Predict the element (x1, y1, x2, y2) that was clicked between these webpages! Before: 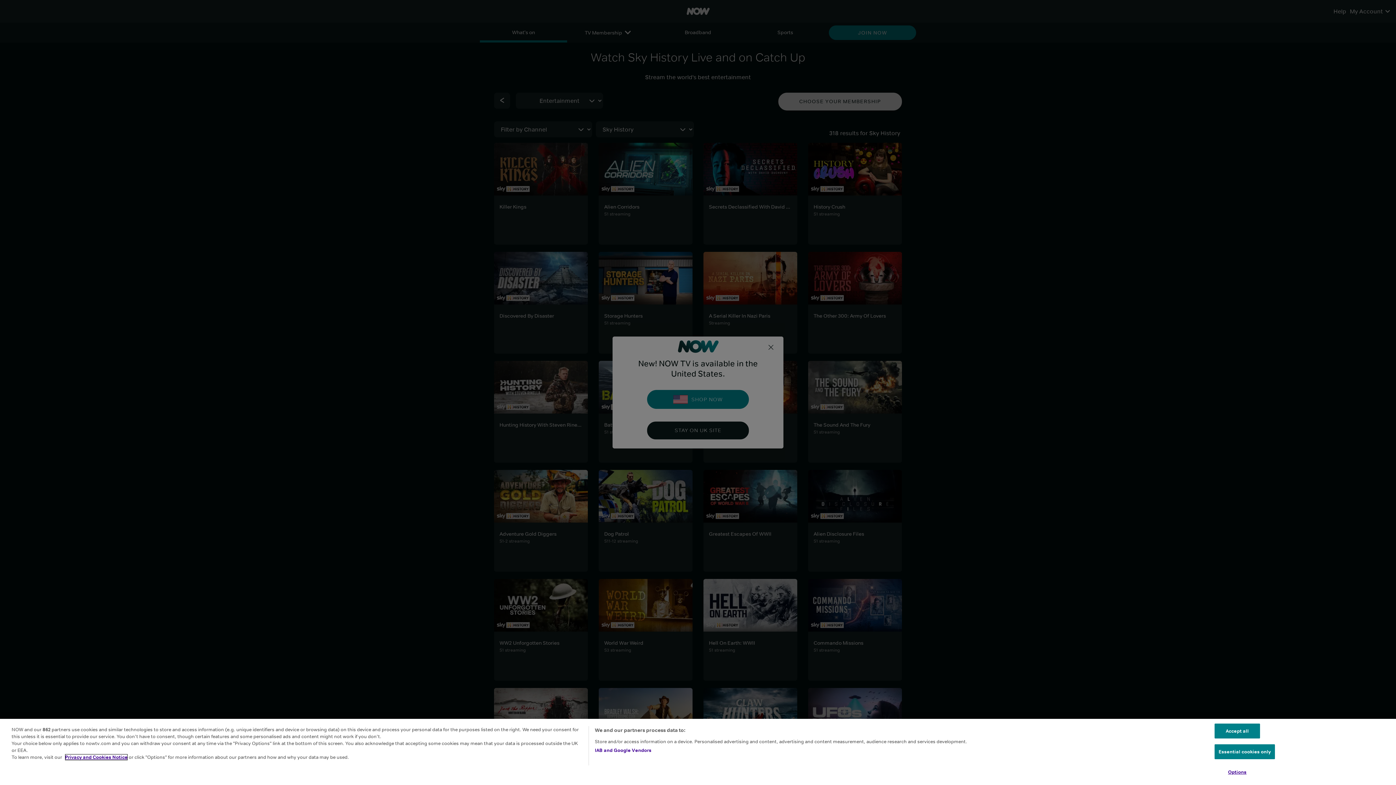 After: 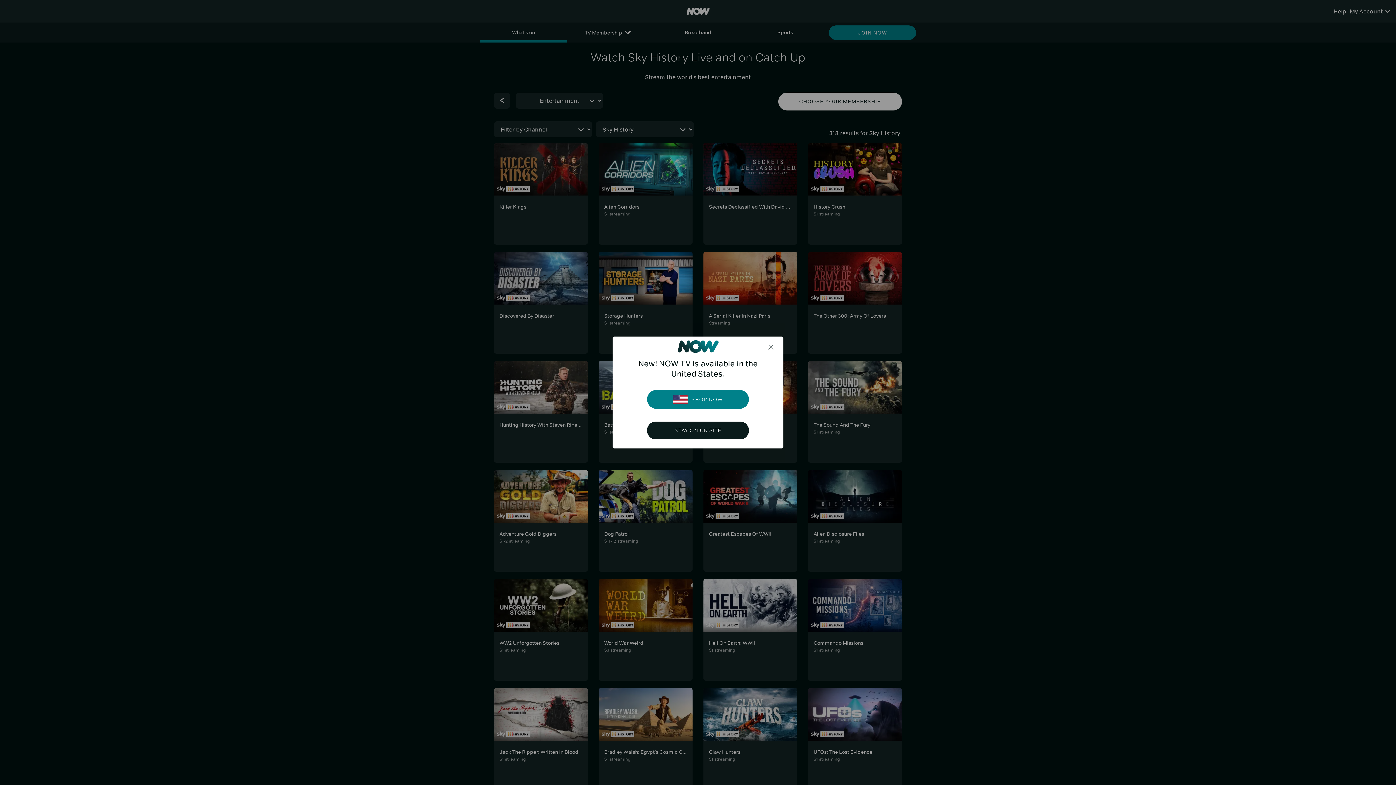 Action: label: Accept all bbox: (1214, 724, 1260, 738)